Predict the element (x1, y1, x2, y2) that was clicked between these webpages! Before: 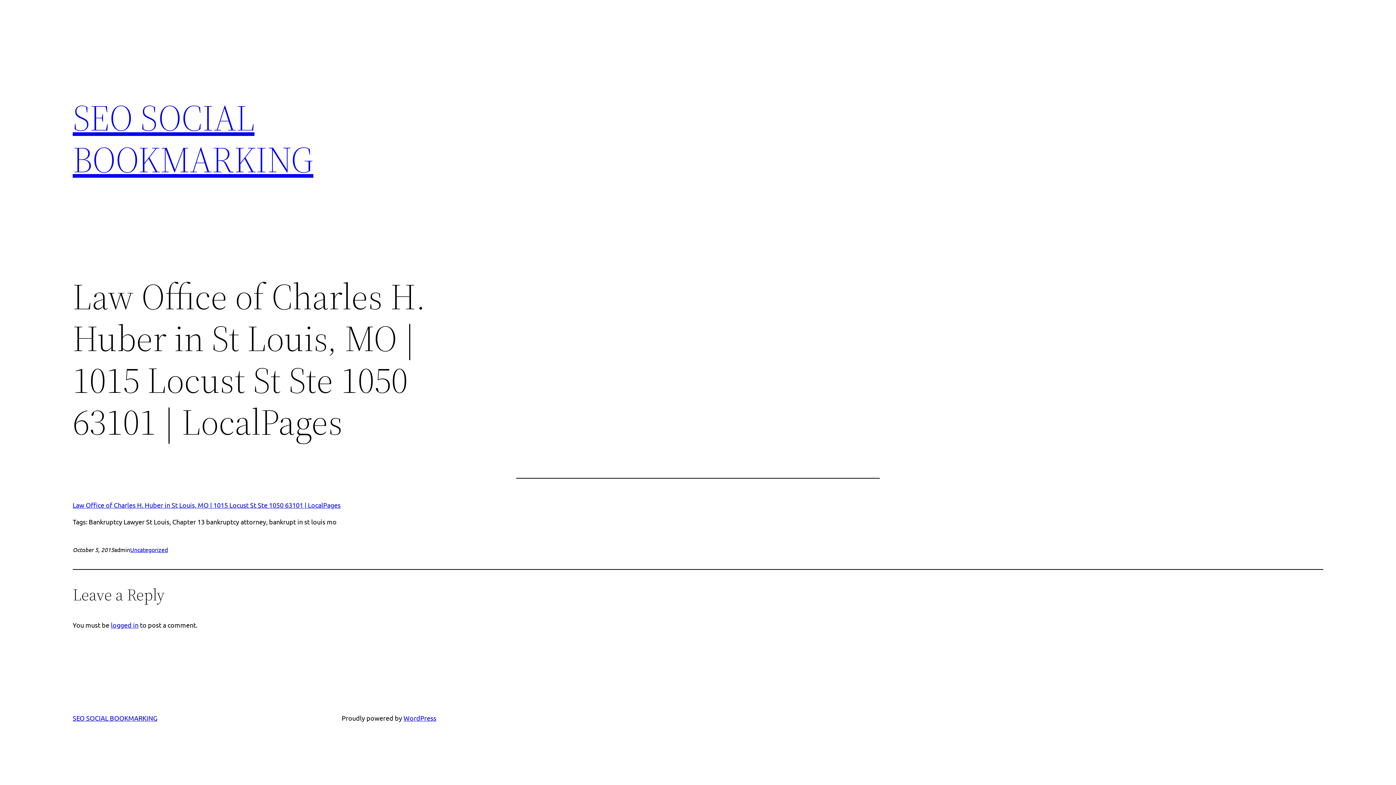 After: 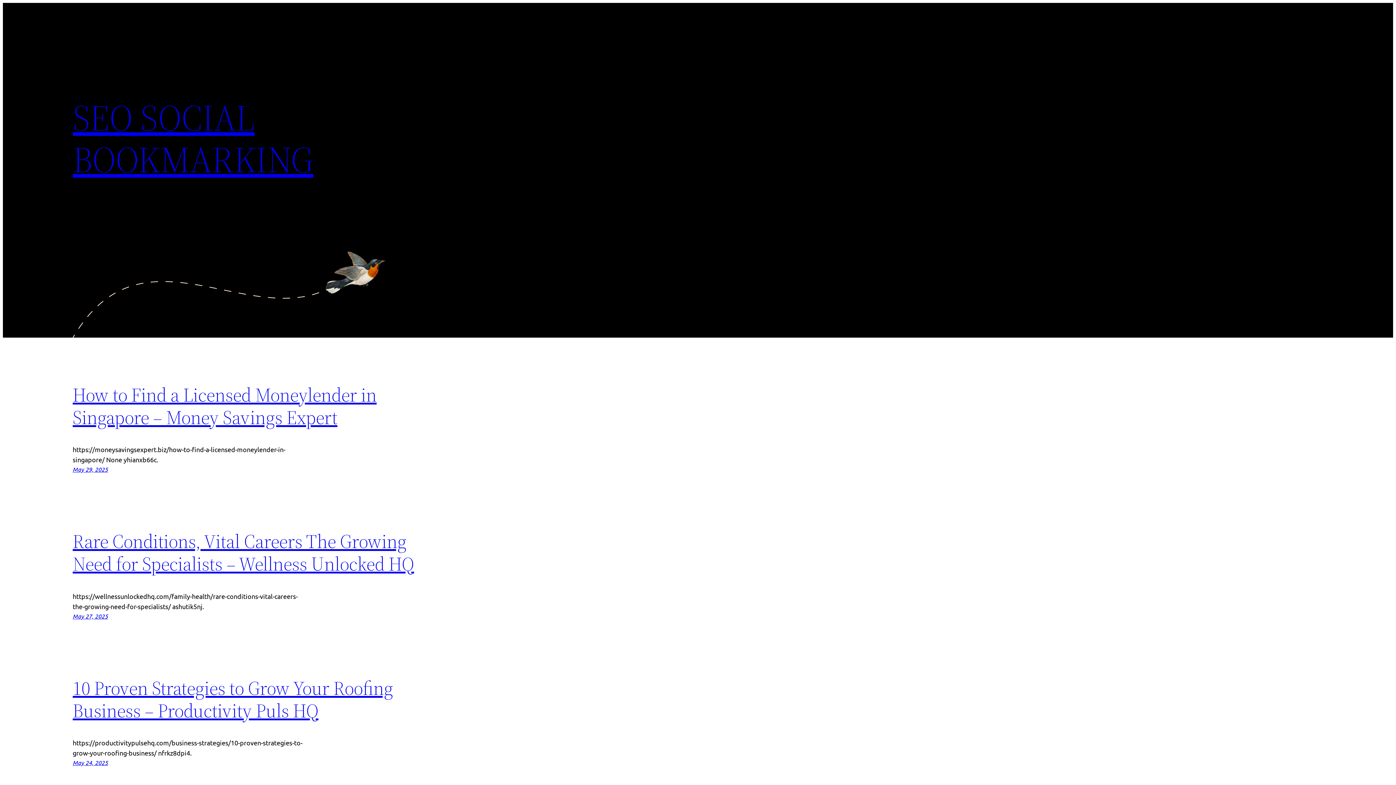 Action: bbox: (72, 92, 313, 184) label: SEO SOCIAL BOOKMARKING